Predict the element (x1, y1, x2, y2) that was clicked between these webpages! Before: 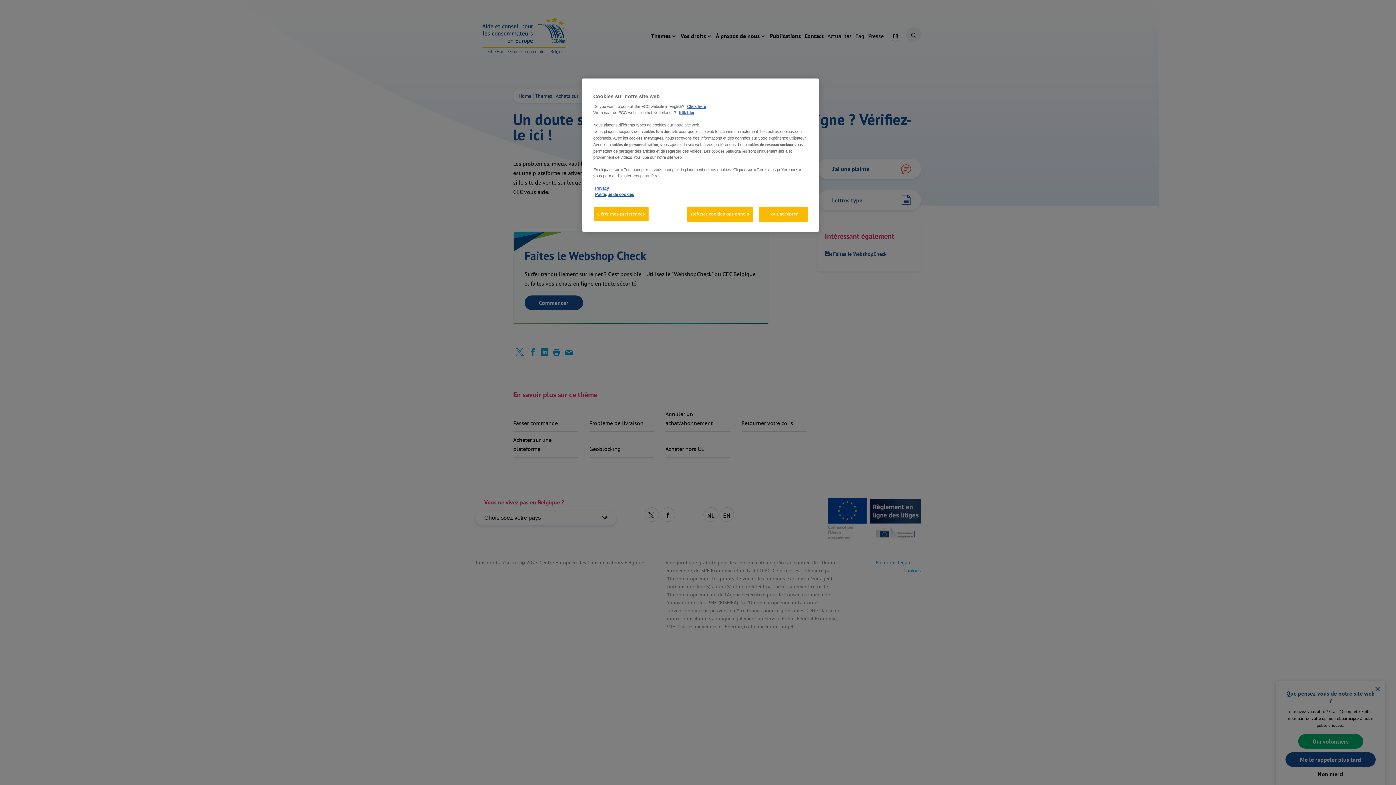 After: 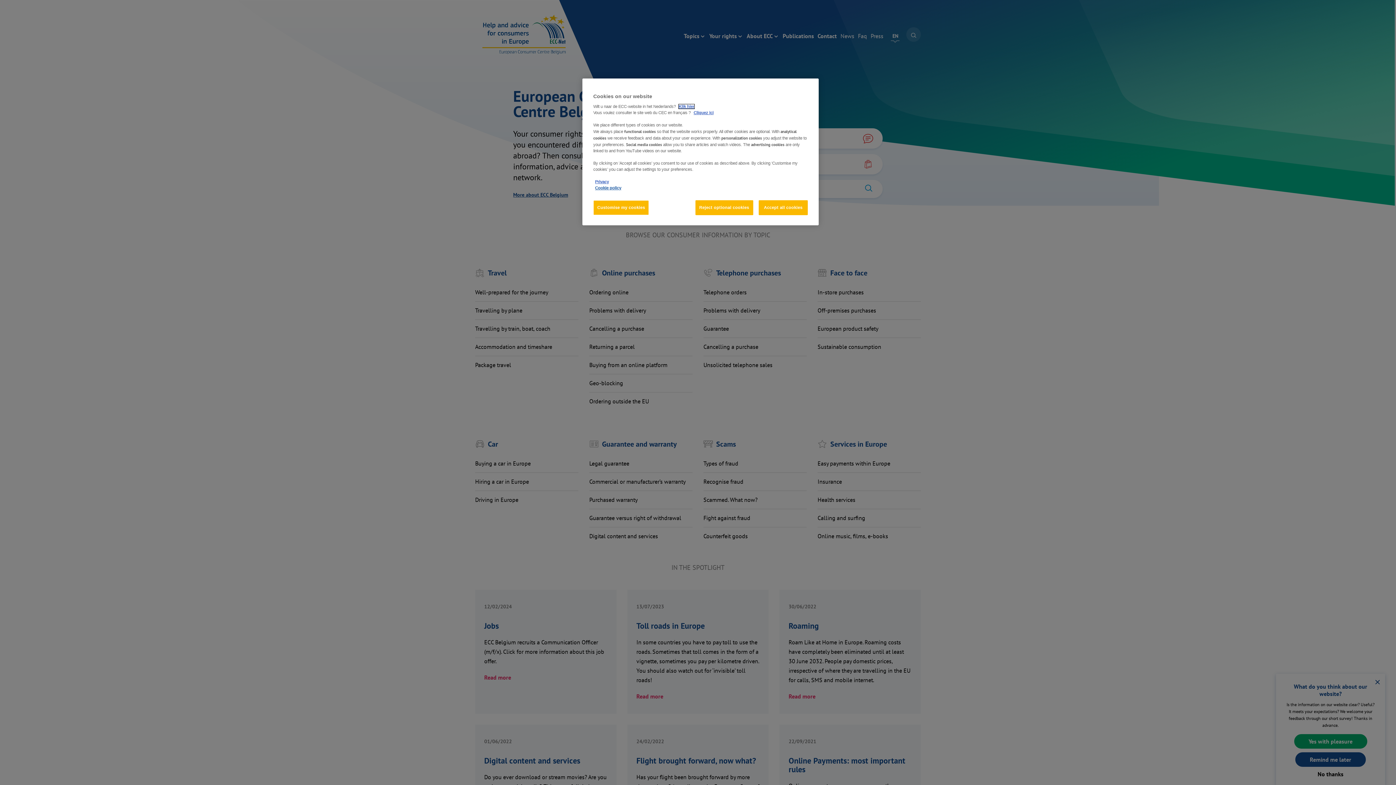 Action: bbox: (687, 104, 706, 108) label: Click here